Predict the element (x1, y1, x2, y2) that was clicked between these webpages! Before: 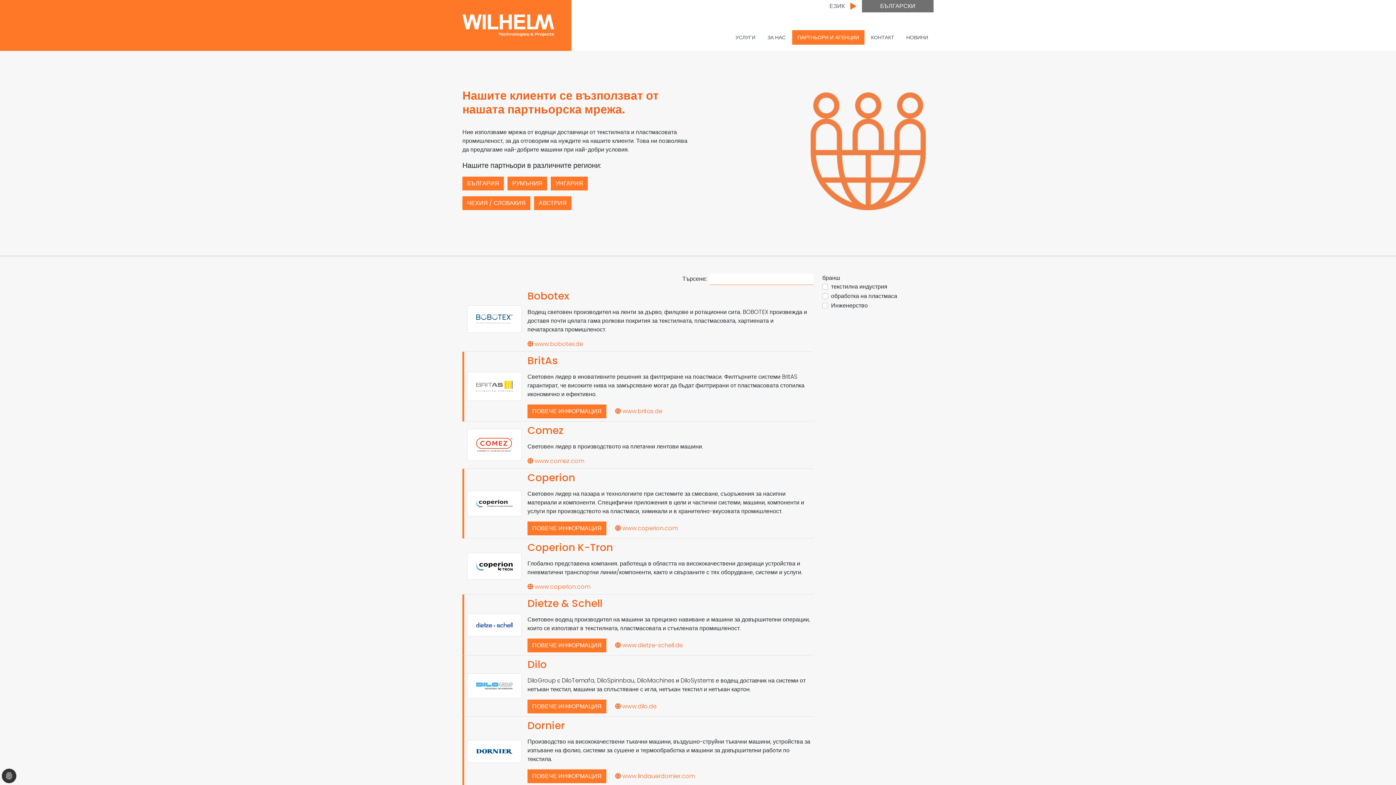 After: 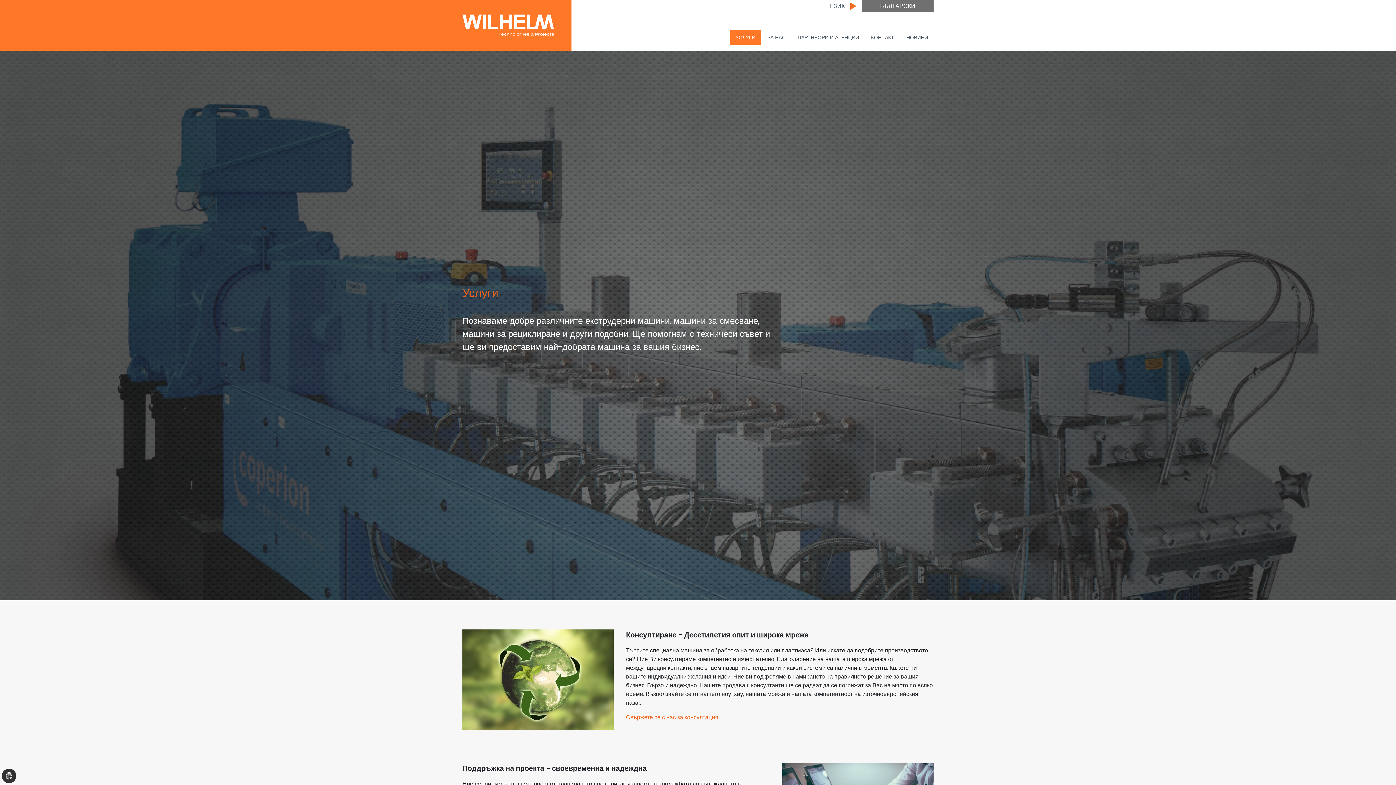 Action: label: УСЛУГИ bbox: (730, 30, 761, 44)